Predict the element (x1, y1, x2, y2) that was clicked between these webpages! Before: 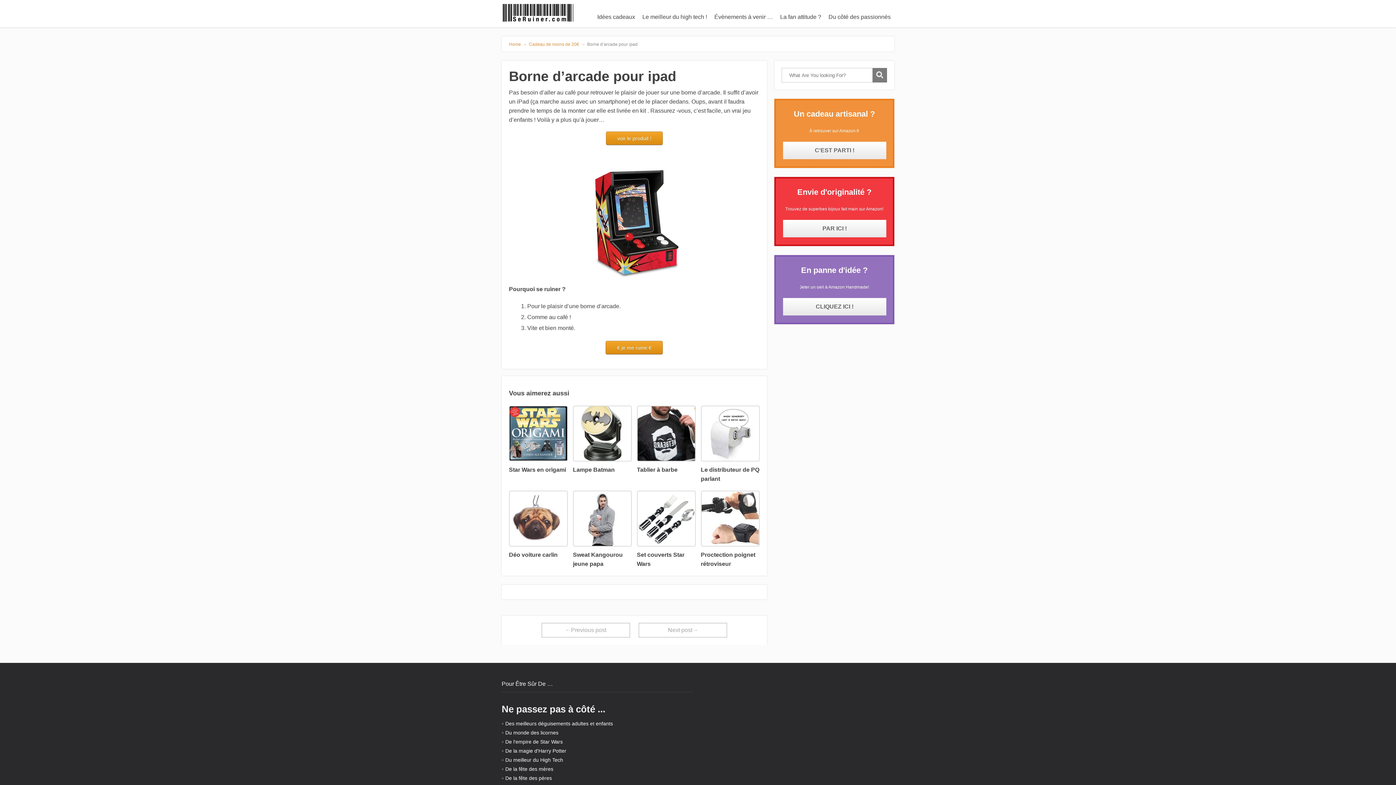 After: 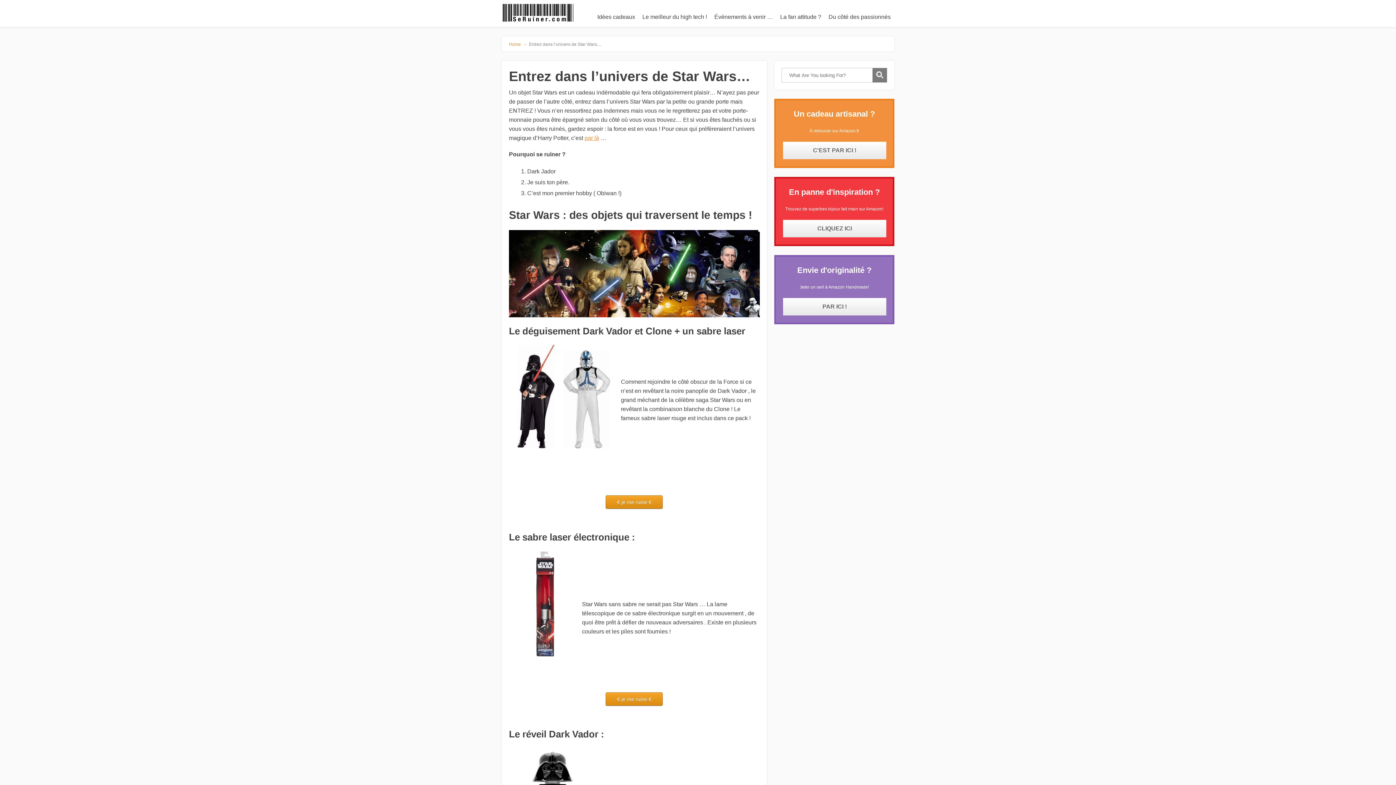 Action: label: De l'empire de Star Wars bbox: (505, 739, 562, 745)